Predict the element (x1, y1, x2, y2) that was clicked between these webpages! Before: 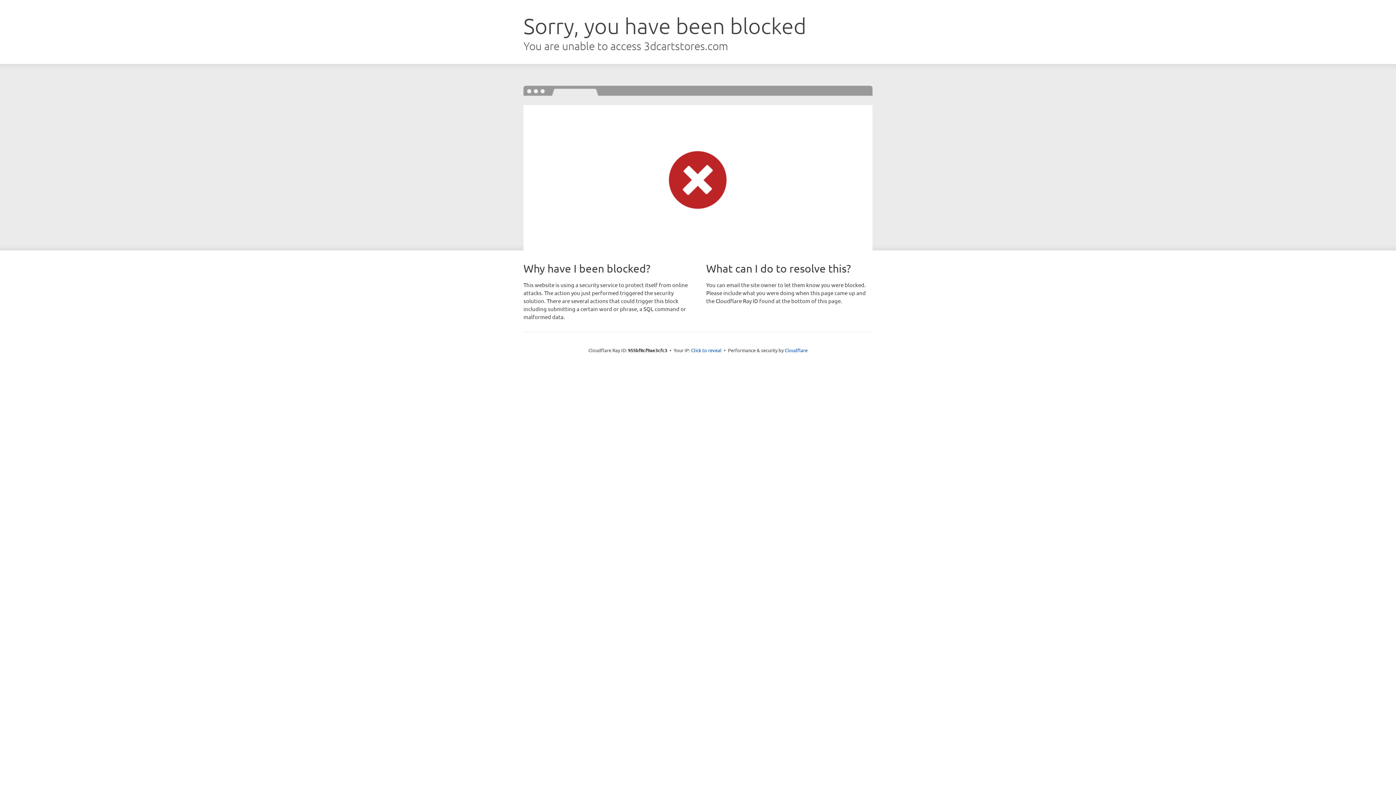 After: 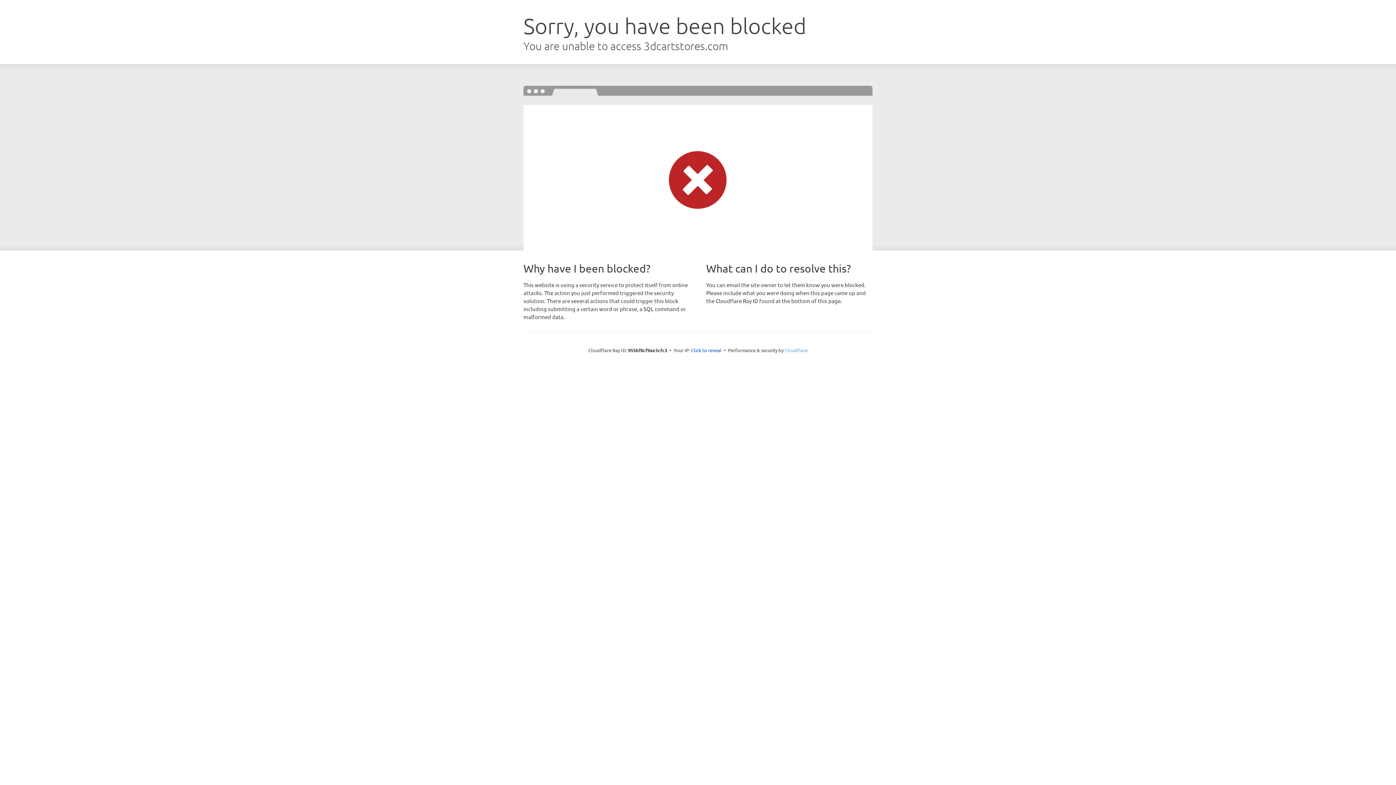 Action: label: Cloudflare bbox: (784, 347, 807, 353)